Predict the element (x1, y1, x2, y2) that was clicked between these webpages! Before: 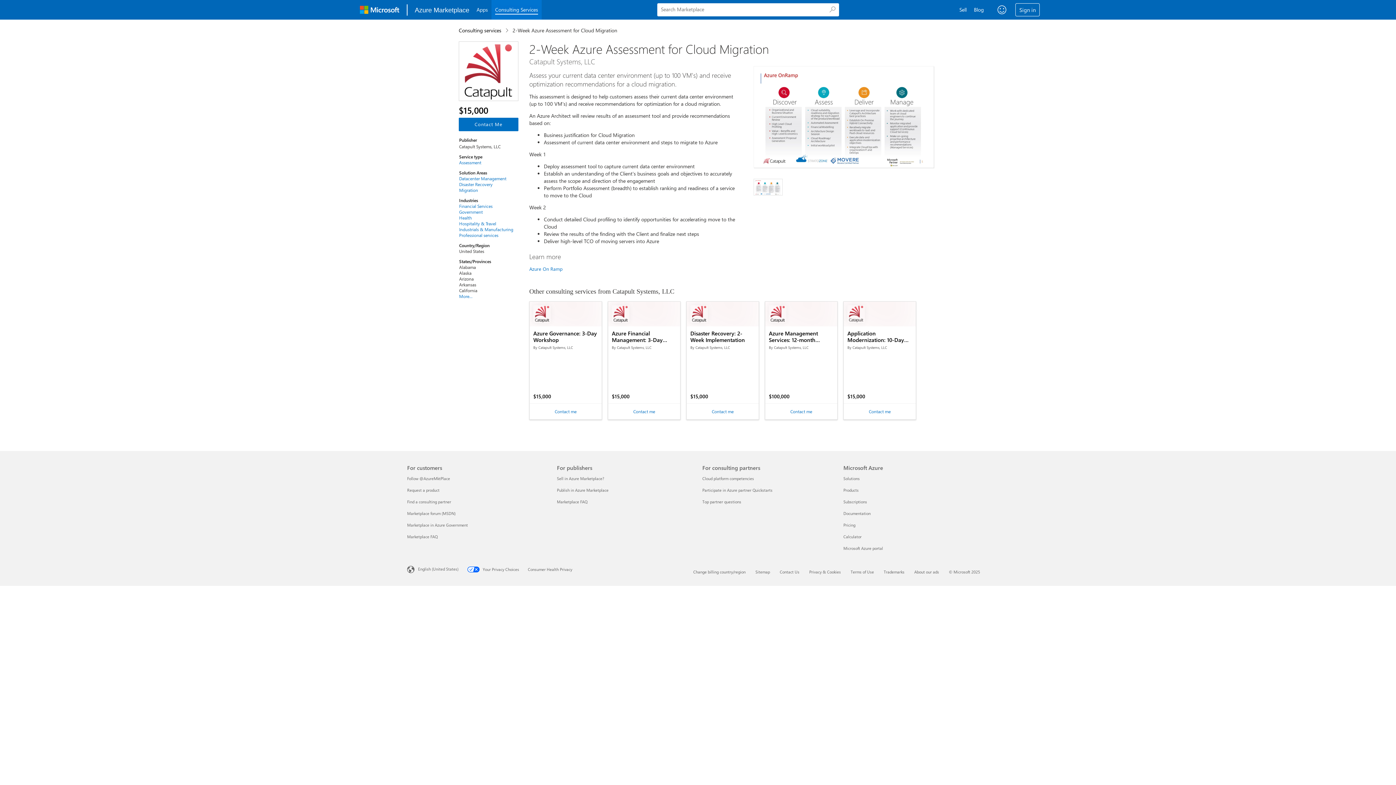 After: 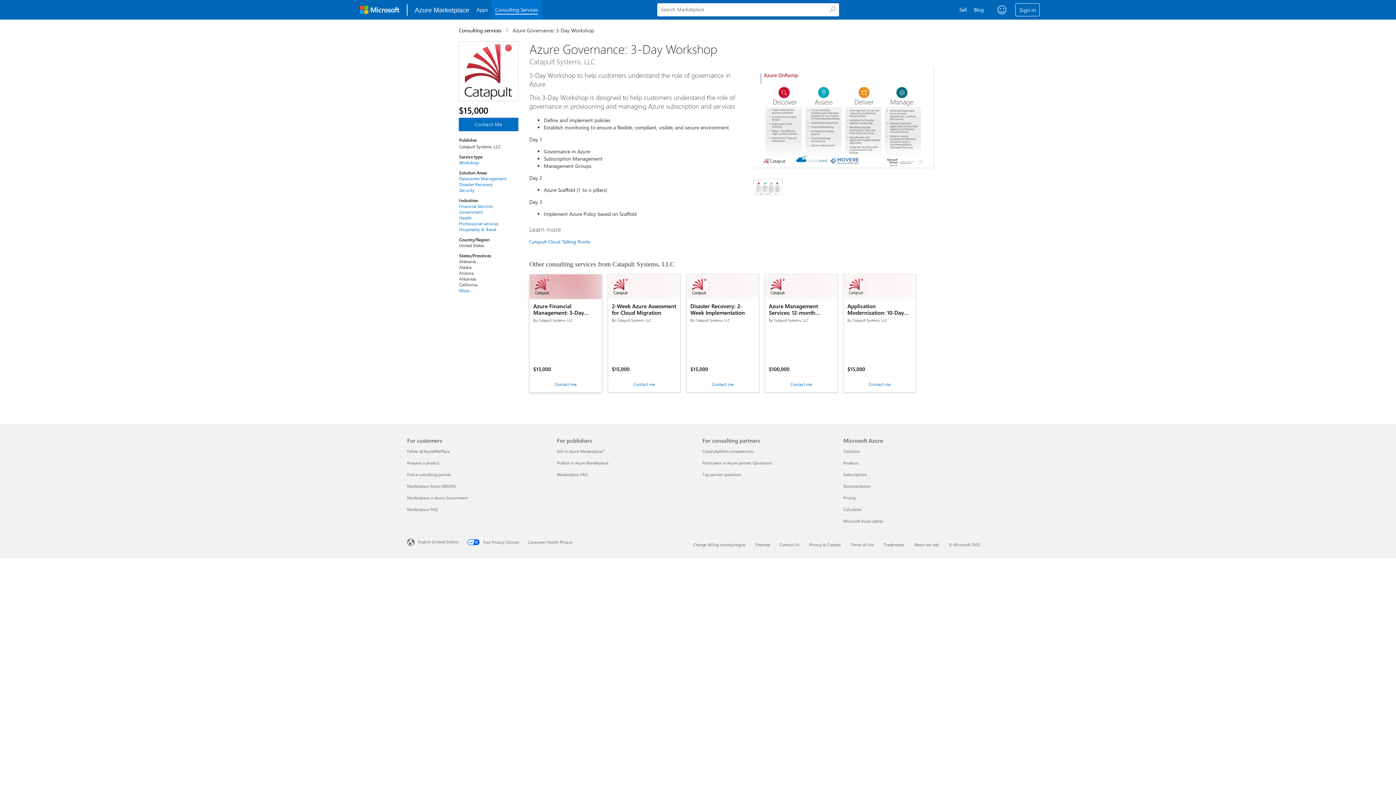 Action: bbox: (529, 301, 601, 326) label: Azure Governance: 3-Day Workshop

By Catapult Systems, LLC

$15,000